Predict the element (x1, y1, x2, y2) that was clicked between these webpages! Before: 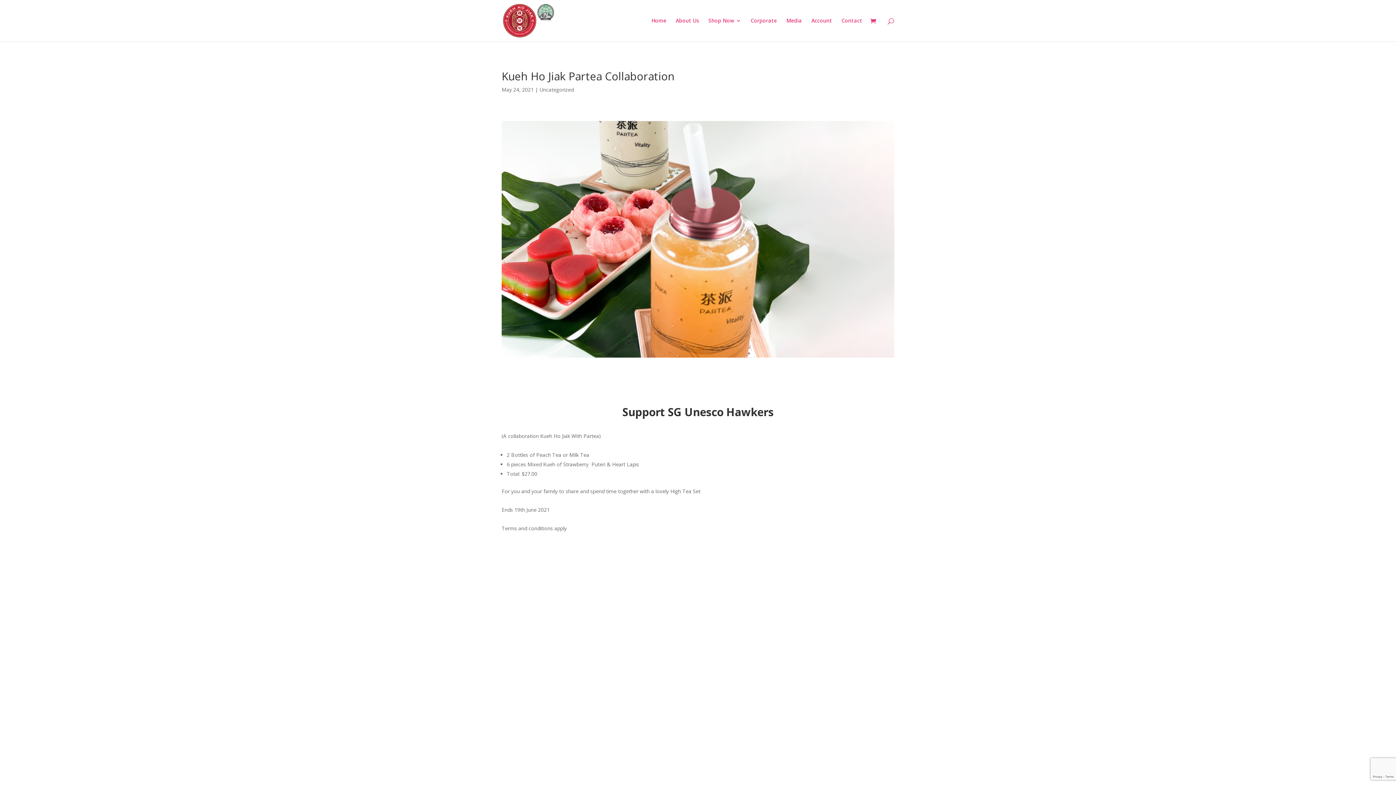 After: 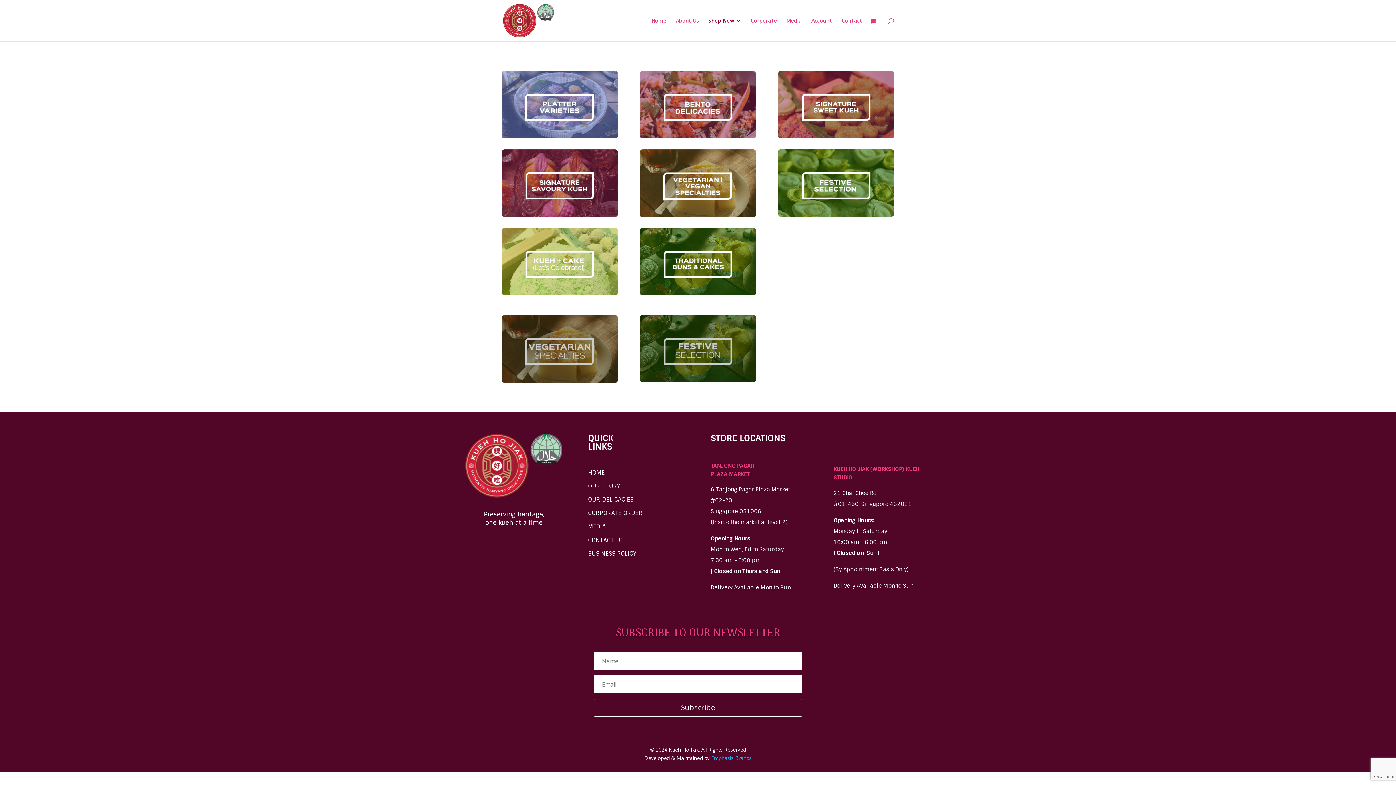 Action: label: Shop Now bbox: (708, 18, 741, 41)